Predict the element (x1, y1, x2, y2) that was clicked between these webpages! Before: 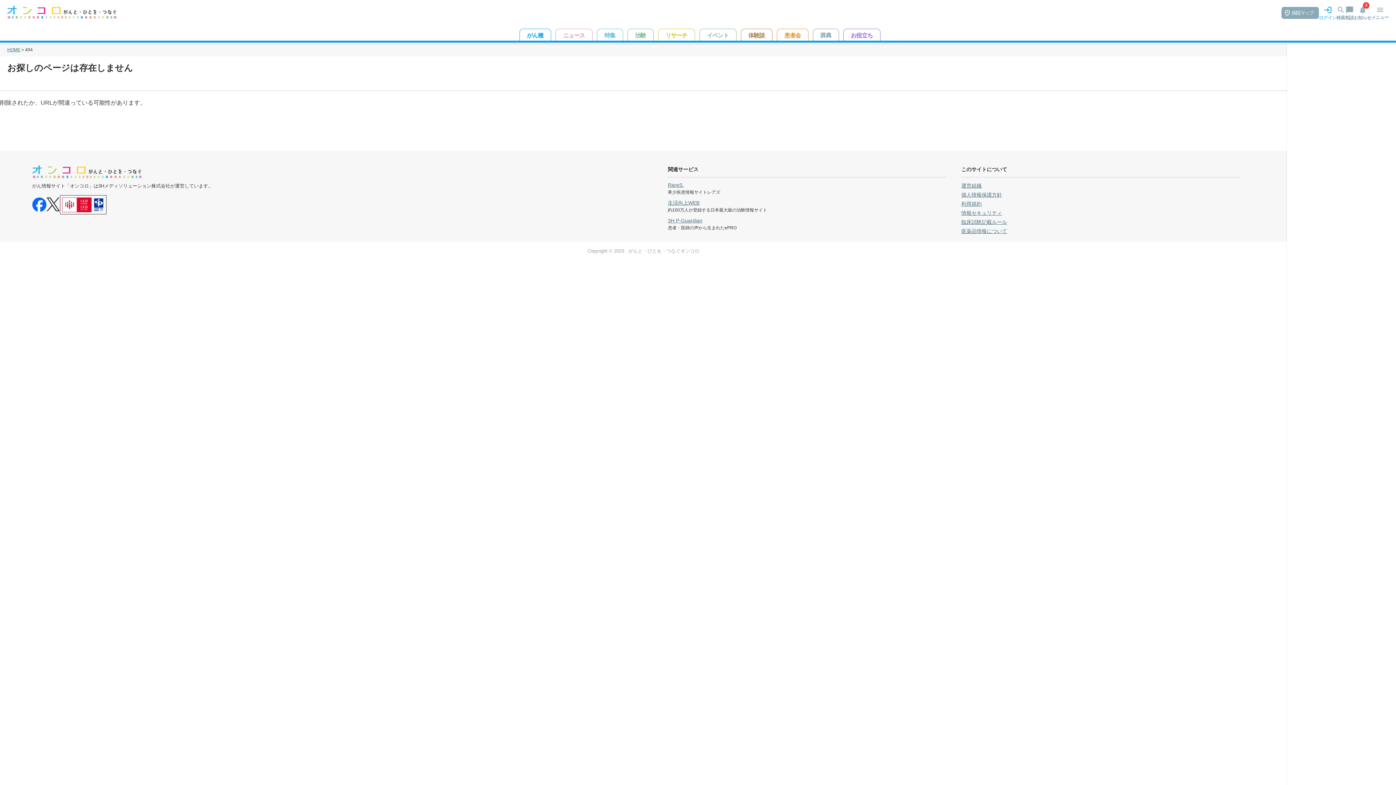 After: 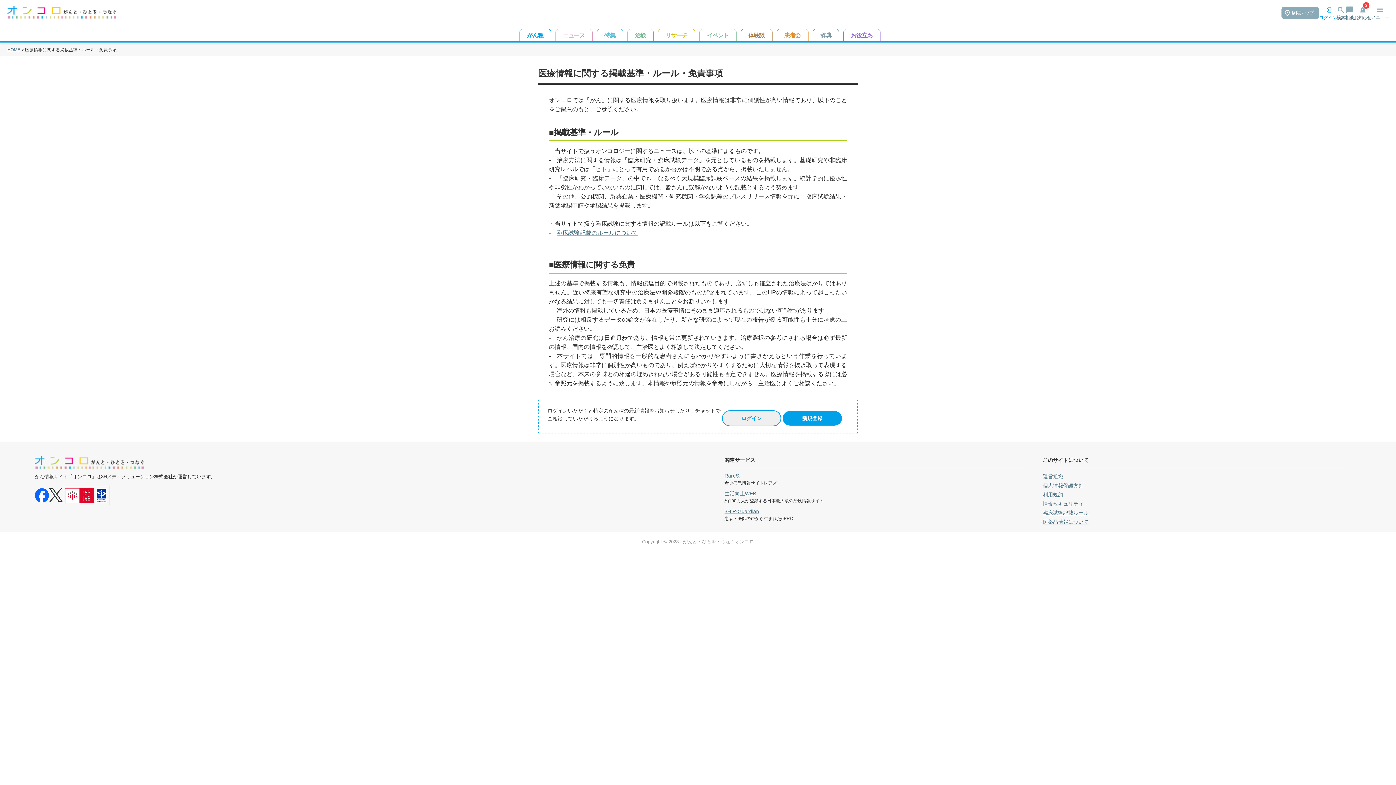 Action: label: 医薬品情報について bbox: (961, 228, 1007, 234)